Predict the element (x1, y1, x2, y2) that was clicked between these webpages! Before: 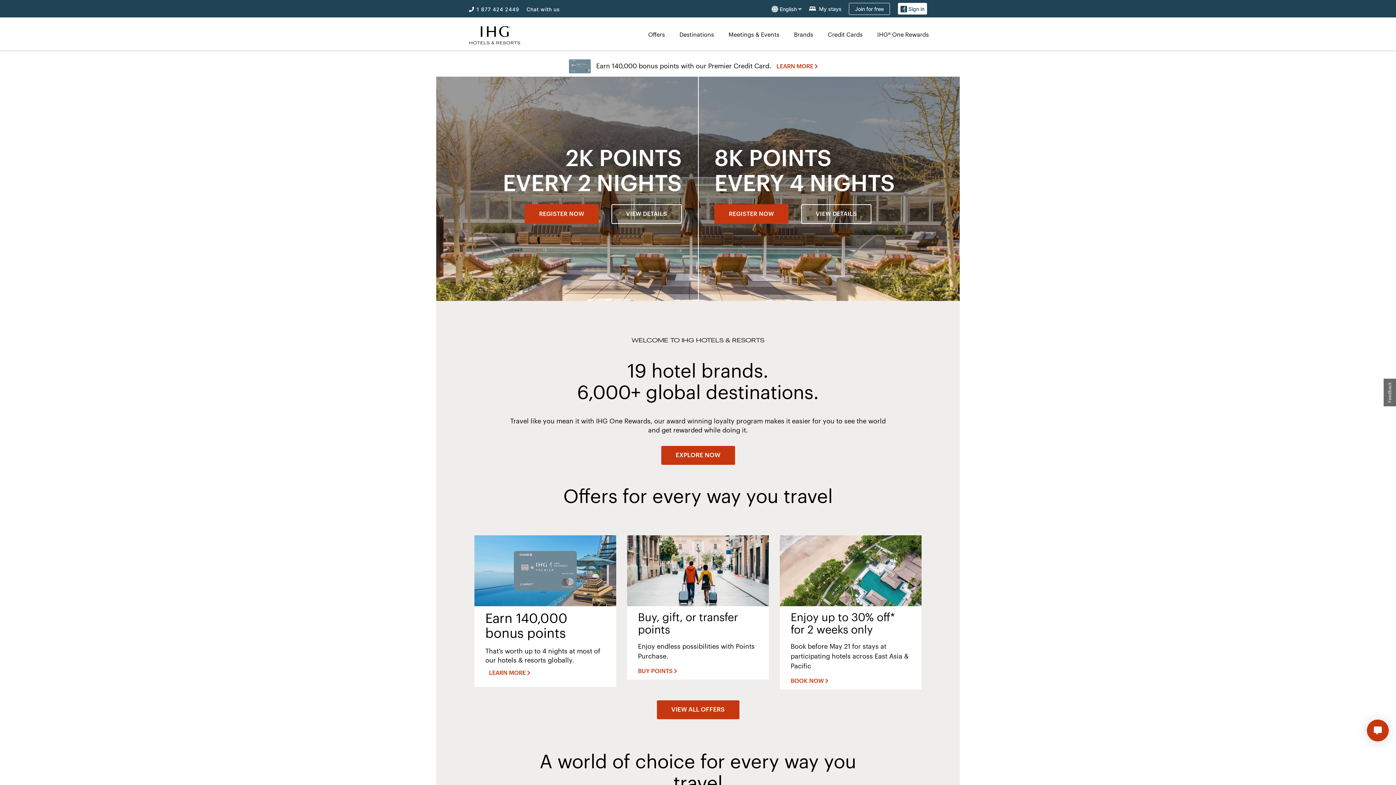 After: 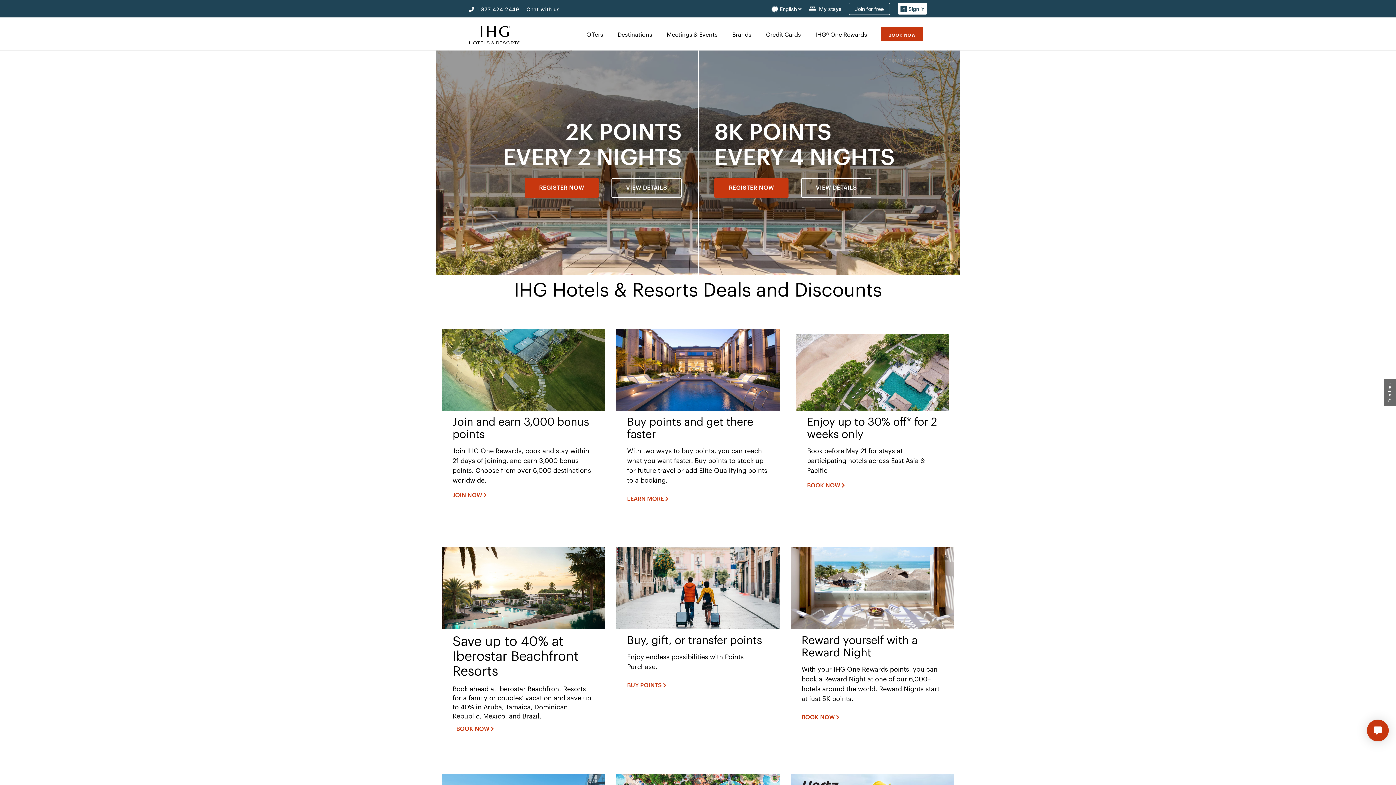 Action: bbox: (656, 700, 739, 719) label: View all offers